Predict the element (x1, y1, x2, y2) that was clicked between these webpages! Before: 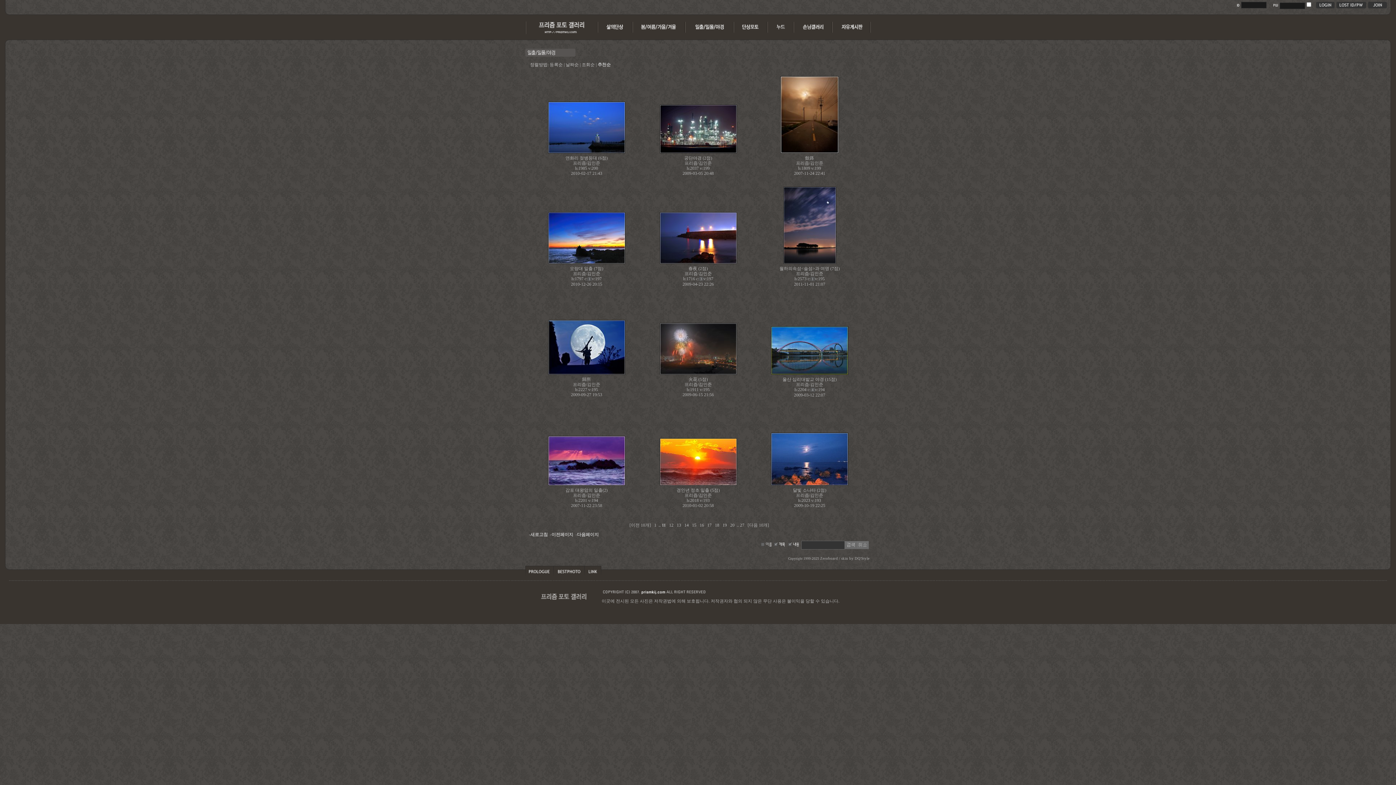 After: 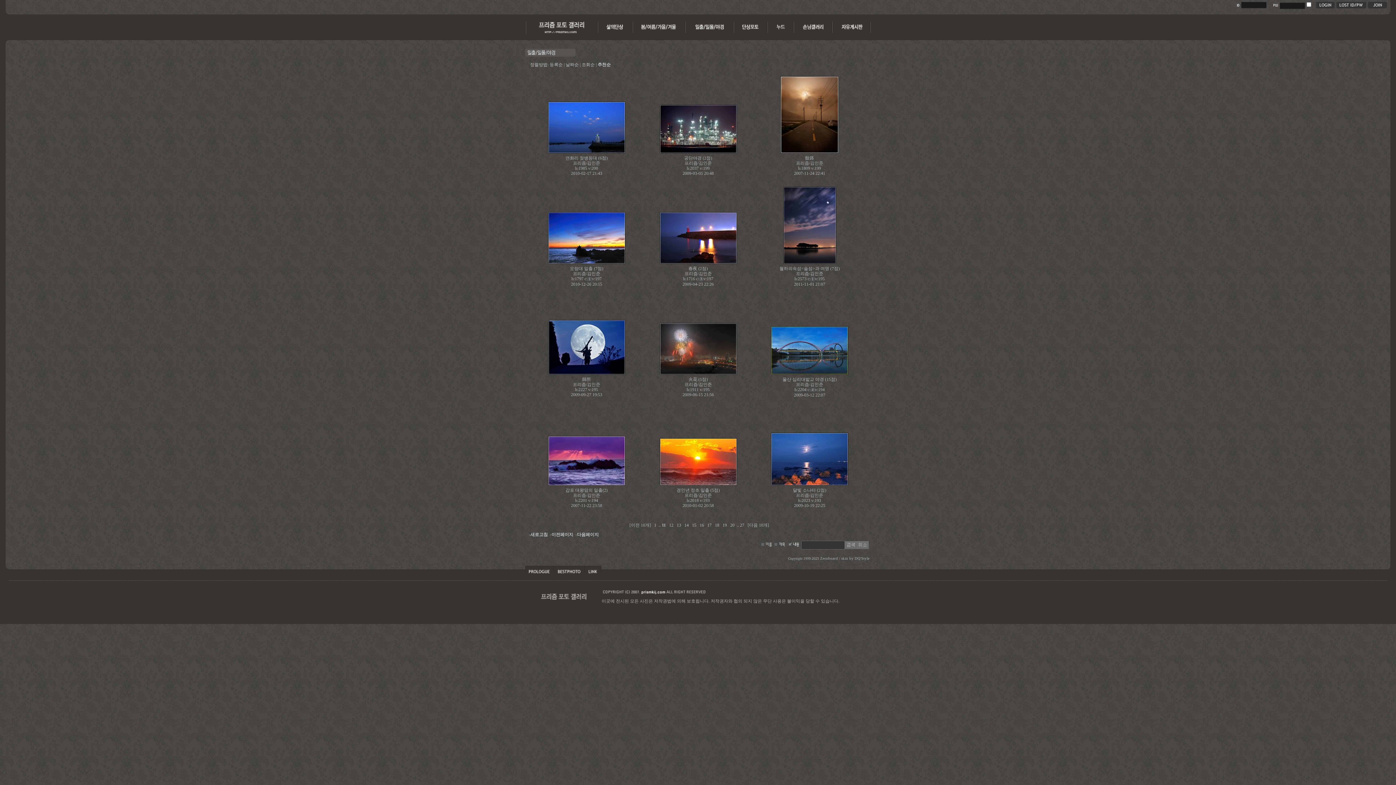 Action: bbox: (774, 542, 785, 548)